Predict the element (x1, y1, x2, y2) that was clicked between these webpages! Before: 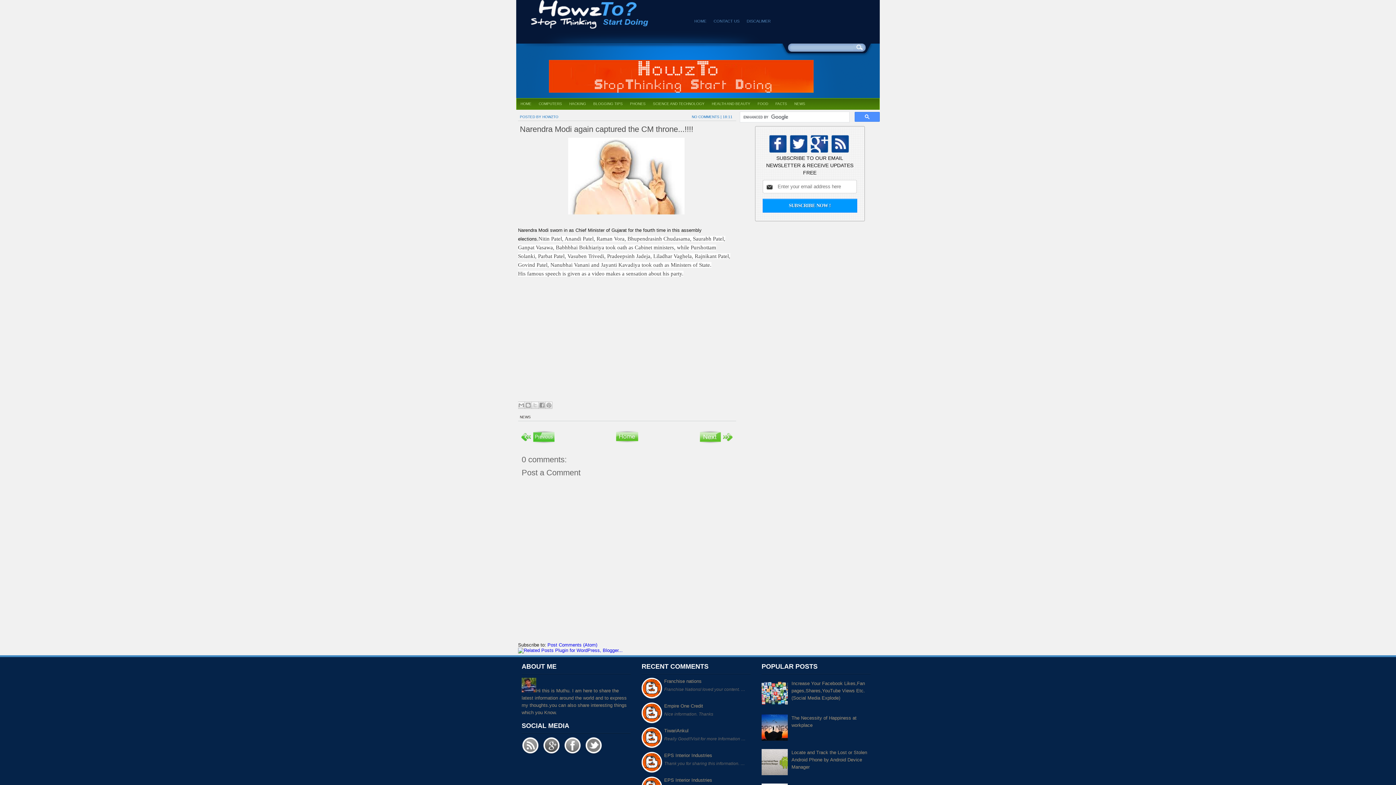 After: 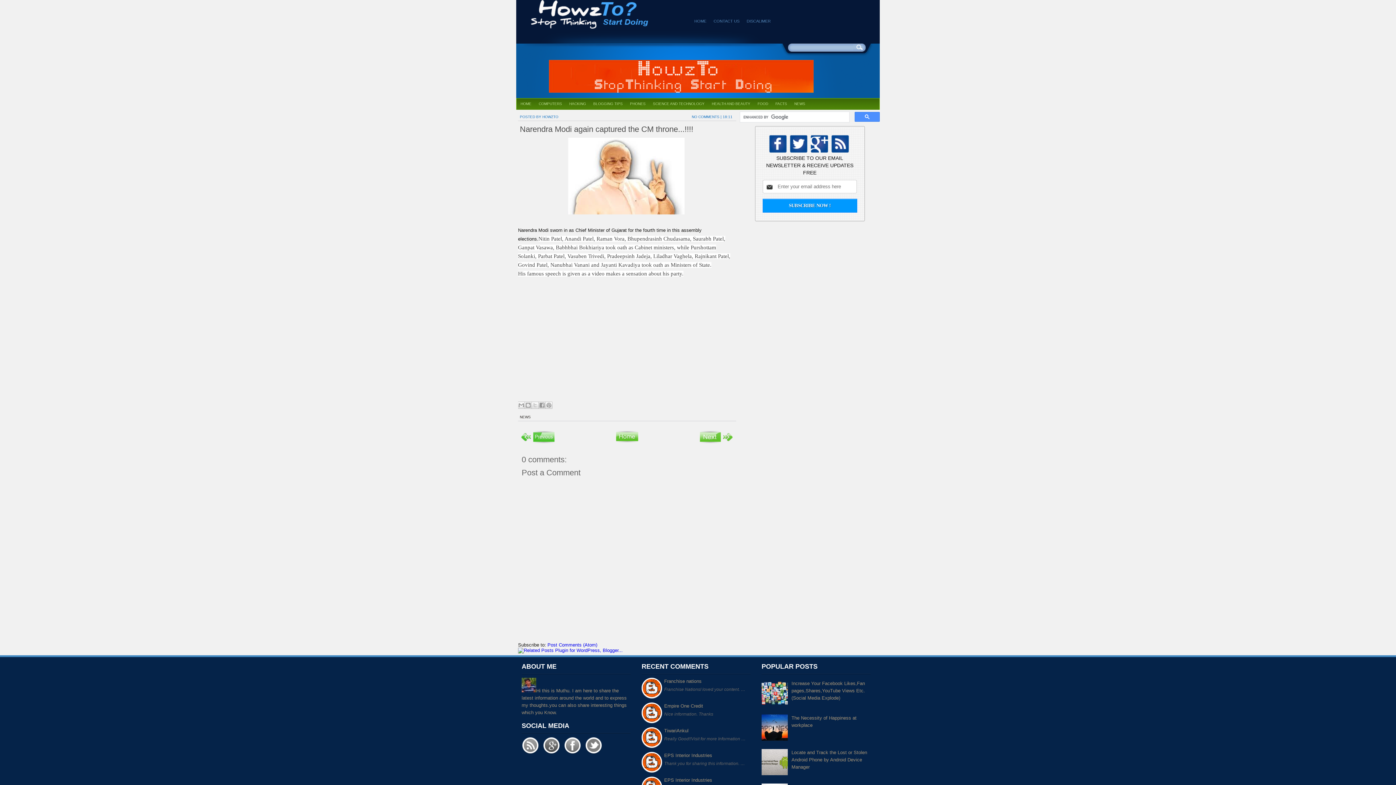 Action: bbox: (761, 771, 789, 776)